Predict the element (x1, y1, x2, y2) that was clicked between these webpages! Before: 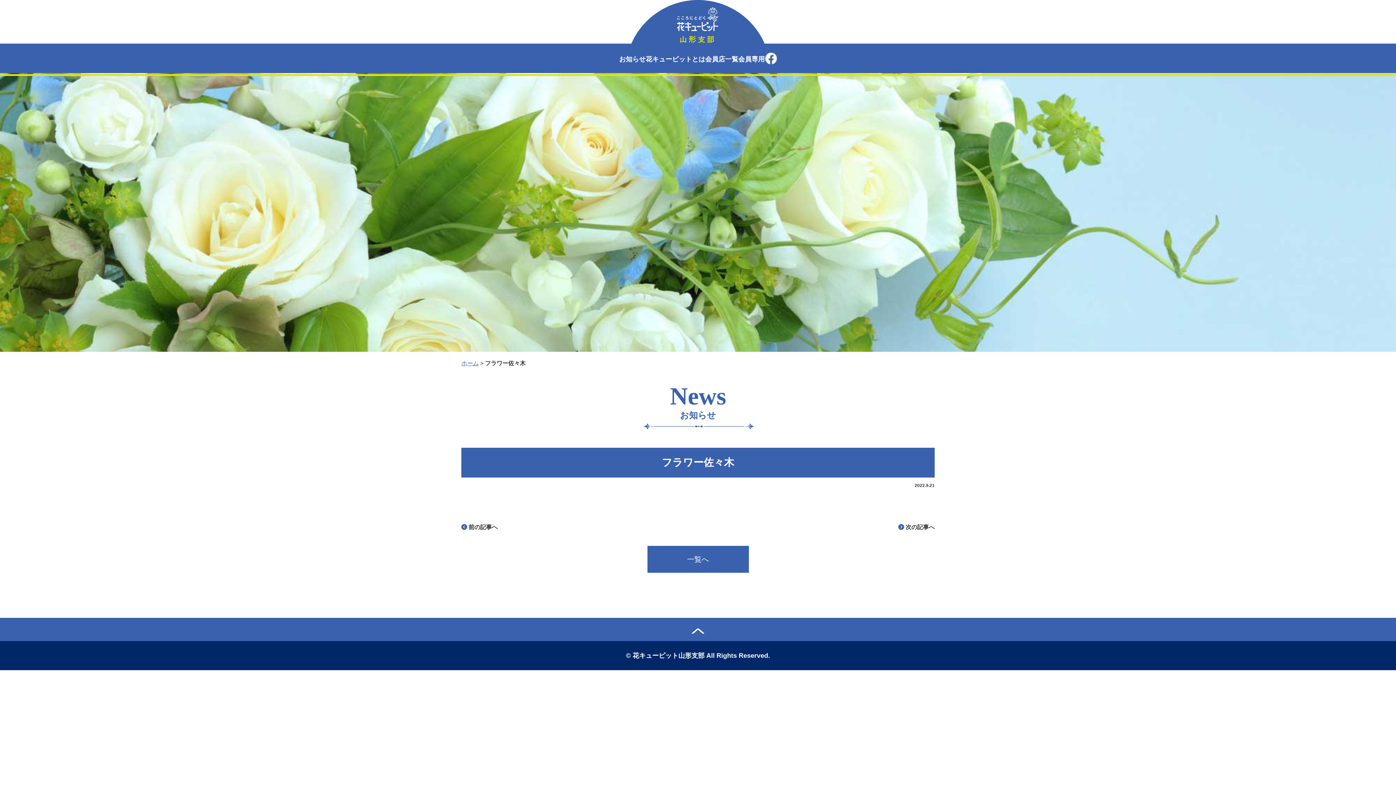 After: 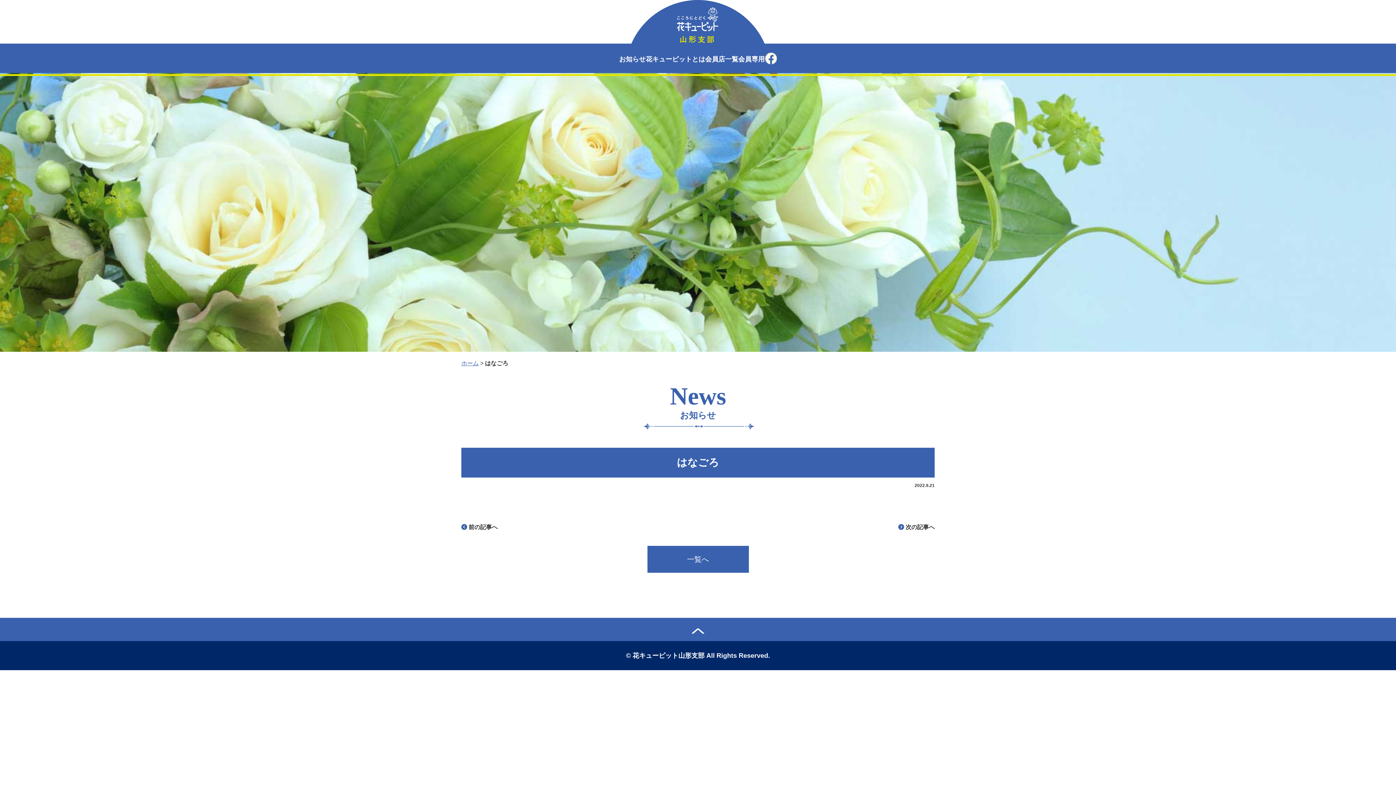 Action: label: 前の記事へ bbox: (461, 524, 497, 530)